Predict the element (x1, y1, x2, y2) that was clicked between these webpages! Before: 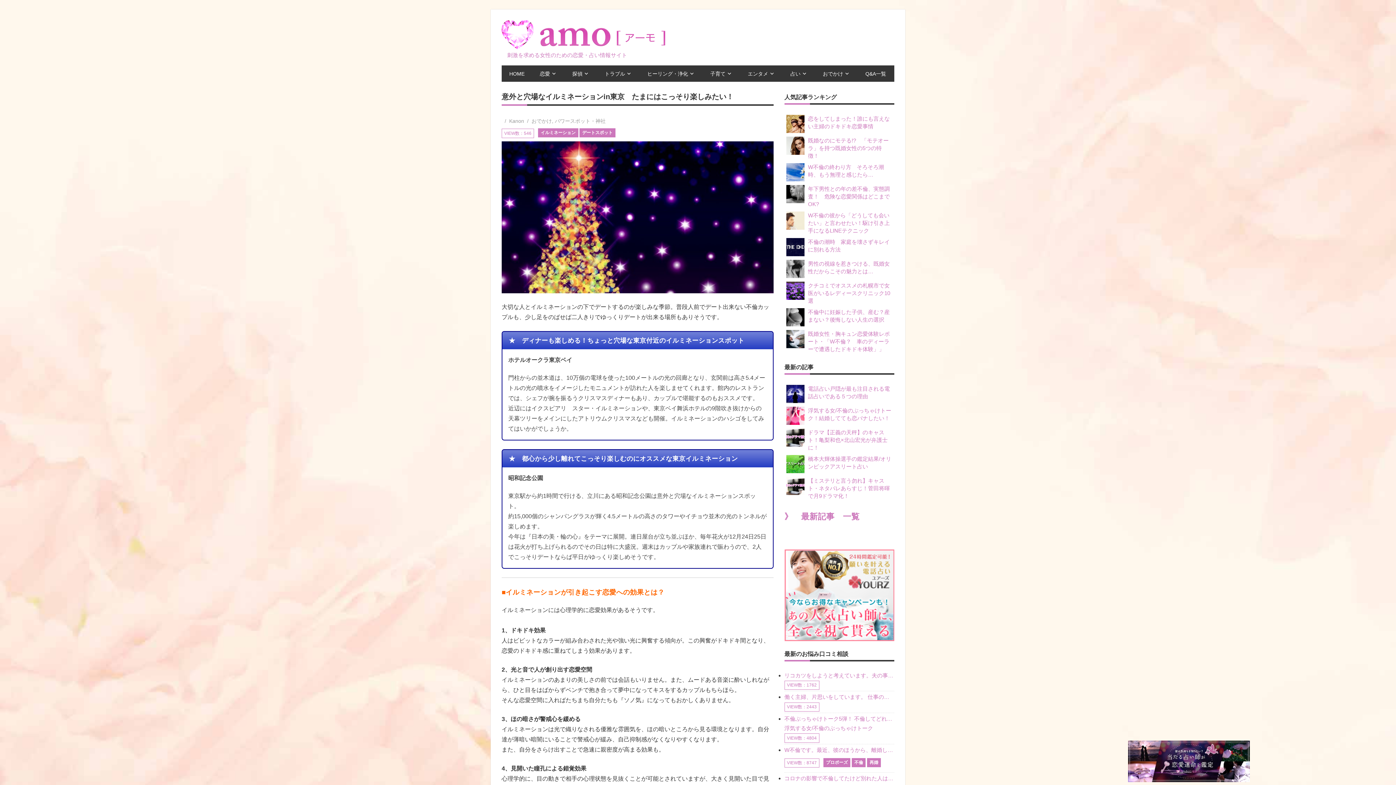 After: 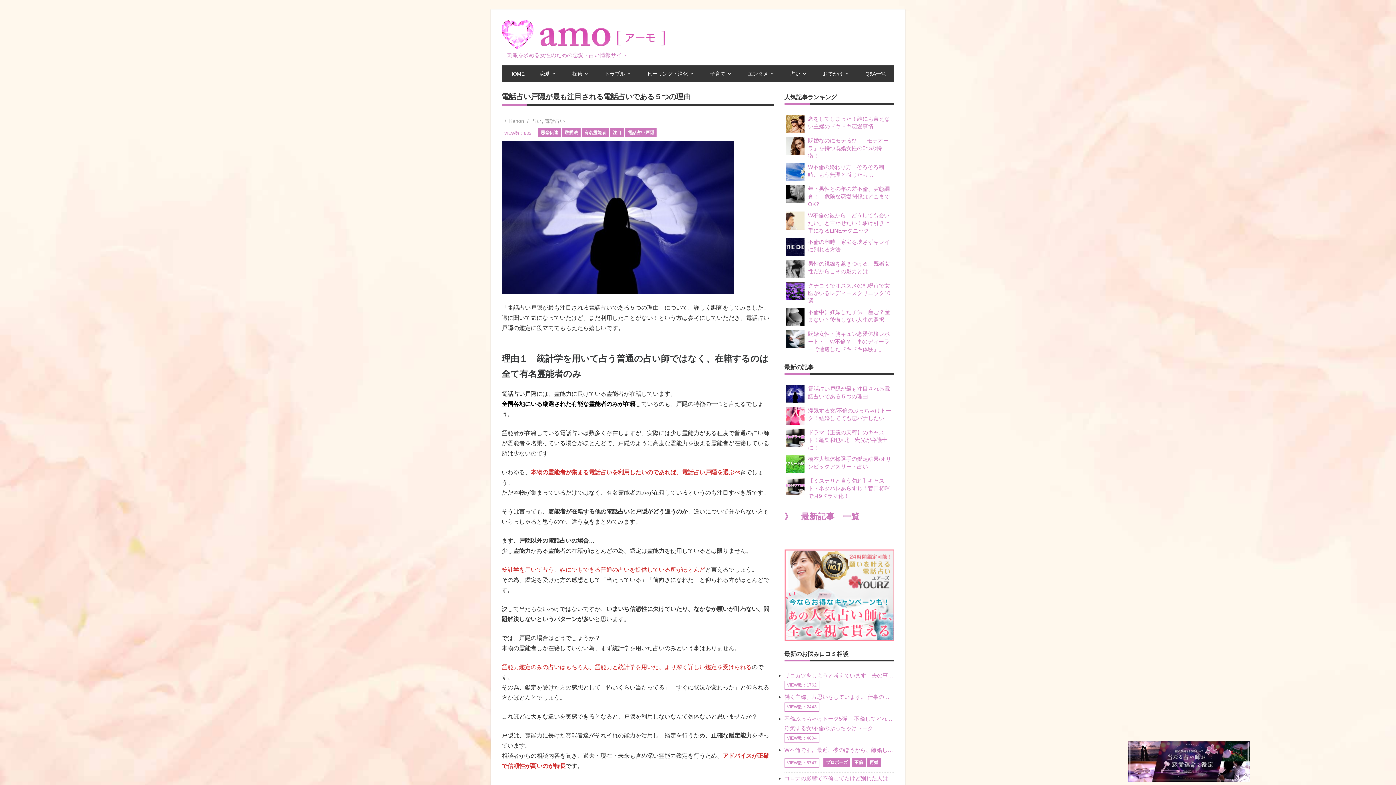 Action: label: 電話占い戸隠が最も注目される電話占いである５つの理由 bbox: (784, 383, 894, 405)